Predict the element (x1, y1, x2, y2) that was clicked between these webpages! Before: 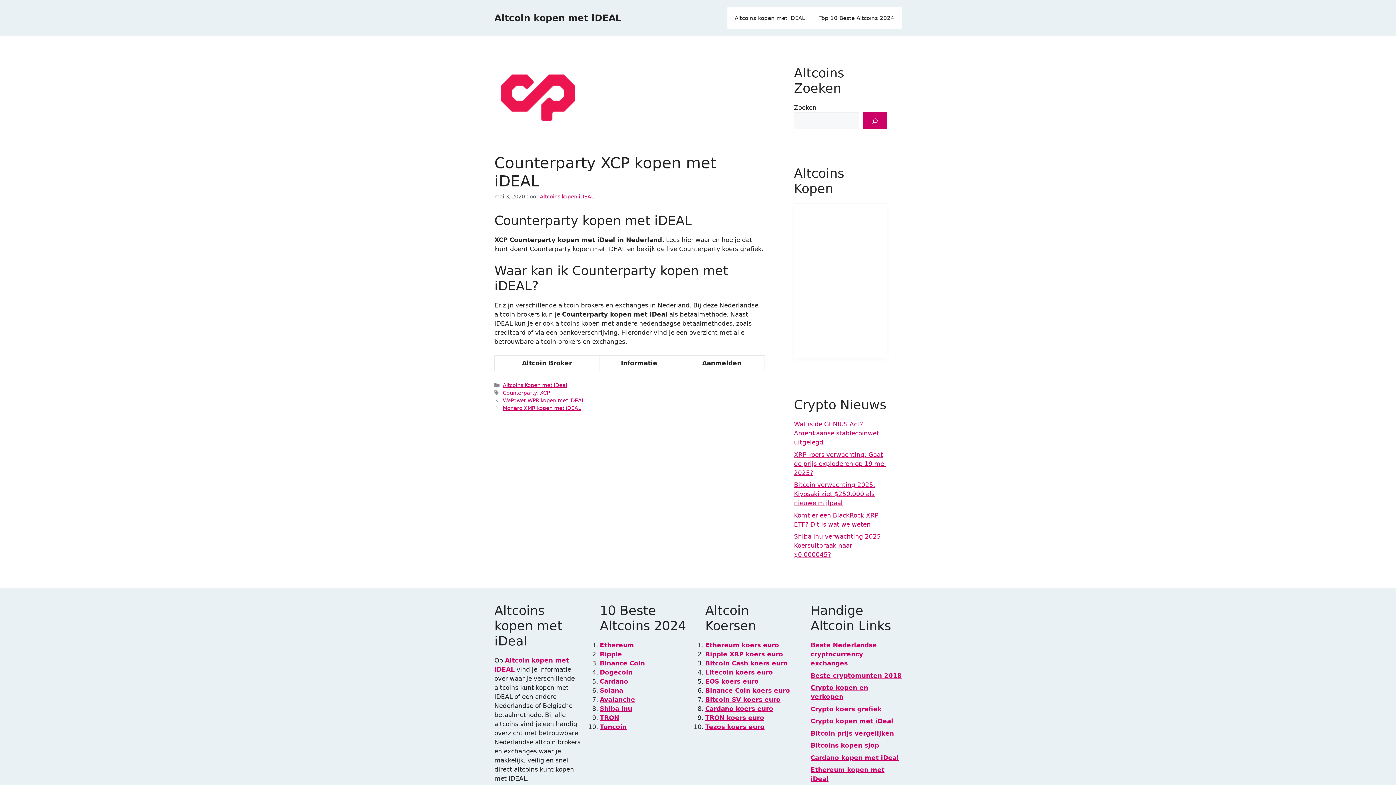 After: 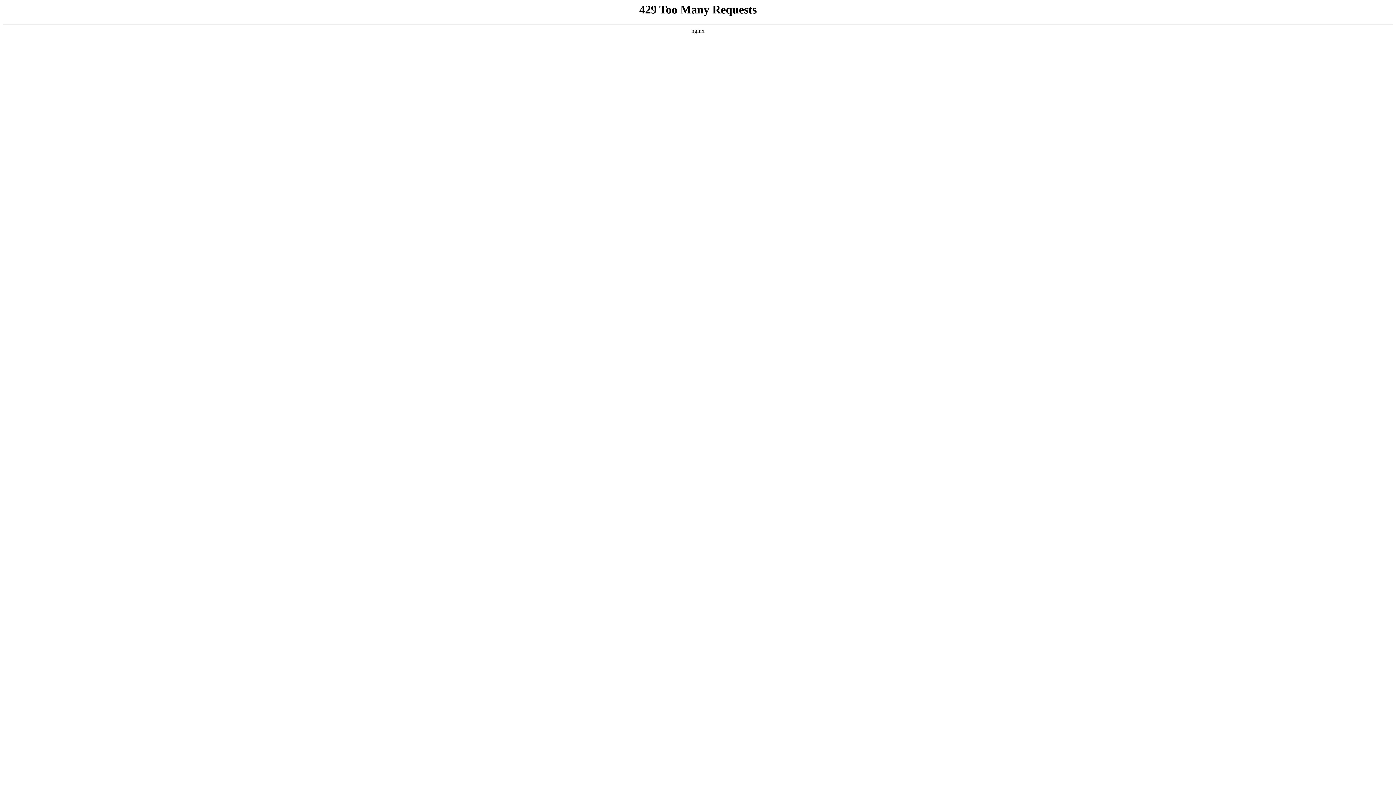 Action: label: Altcoin kopen met iDEAL bbox: (494, 12, 621, 23)